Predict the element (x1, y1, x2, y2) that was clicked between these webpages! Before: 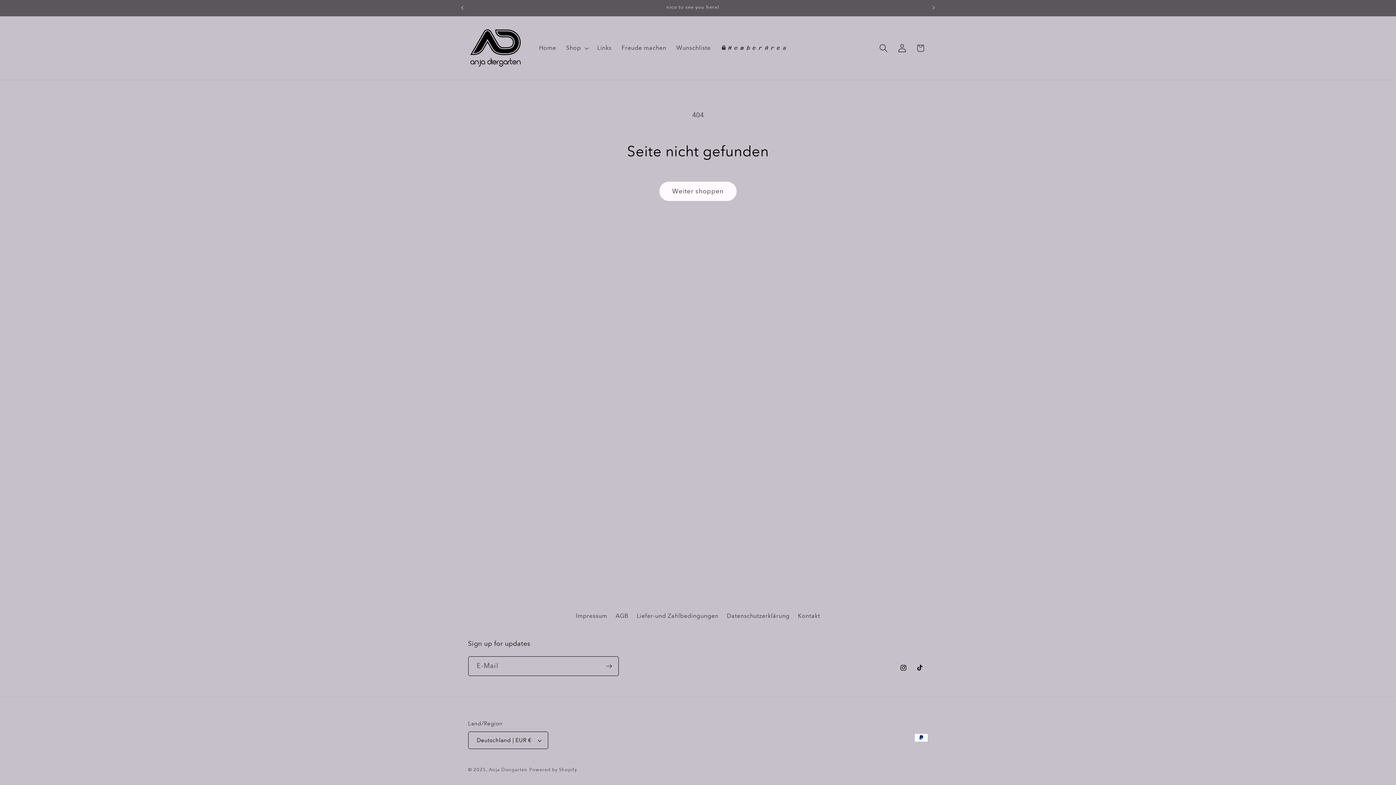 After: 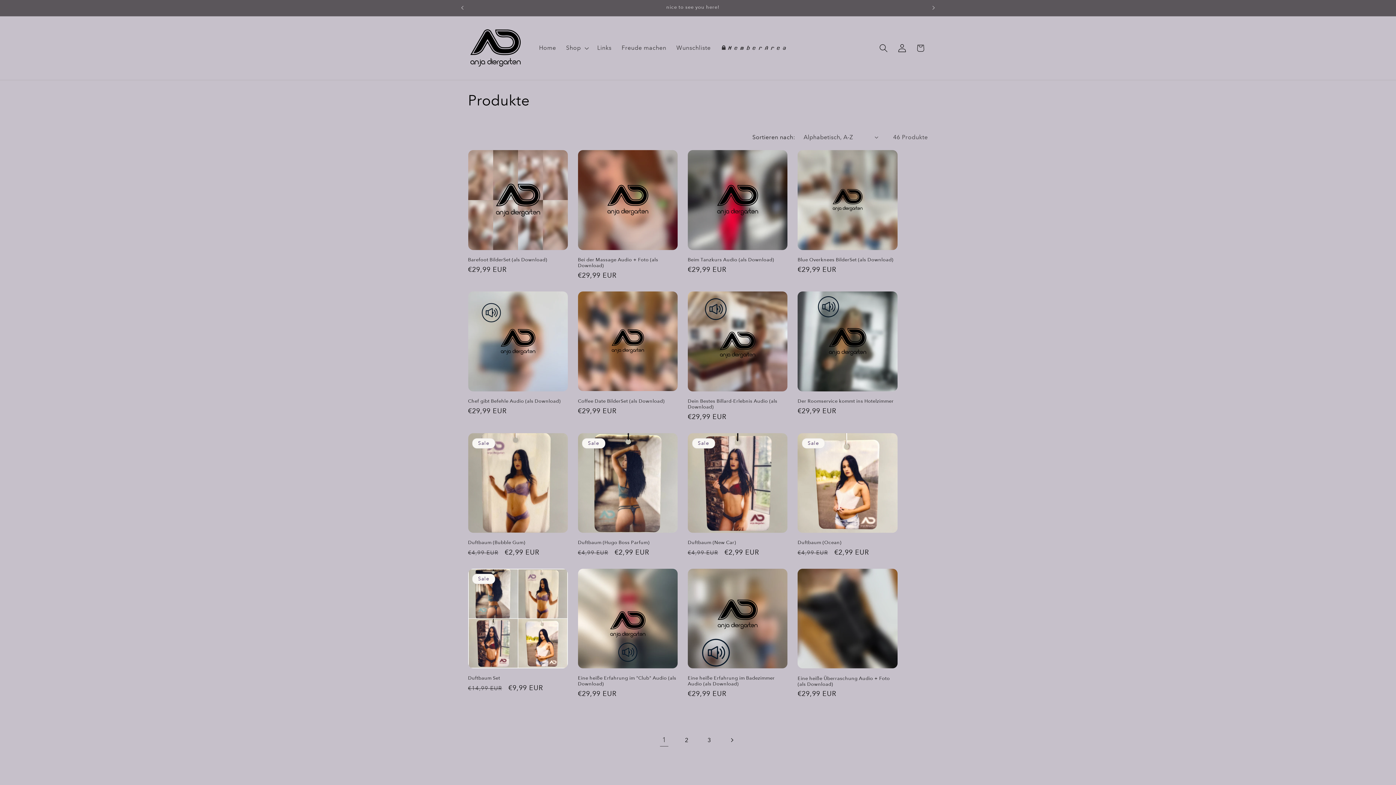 Action: bbox: (659, 181, 736, 201) label: Weiter shoppen